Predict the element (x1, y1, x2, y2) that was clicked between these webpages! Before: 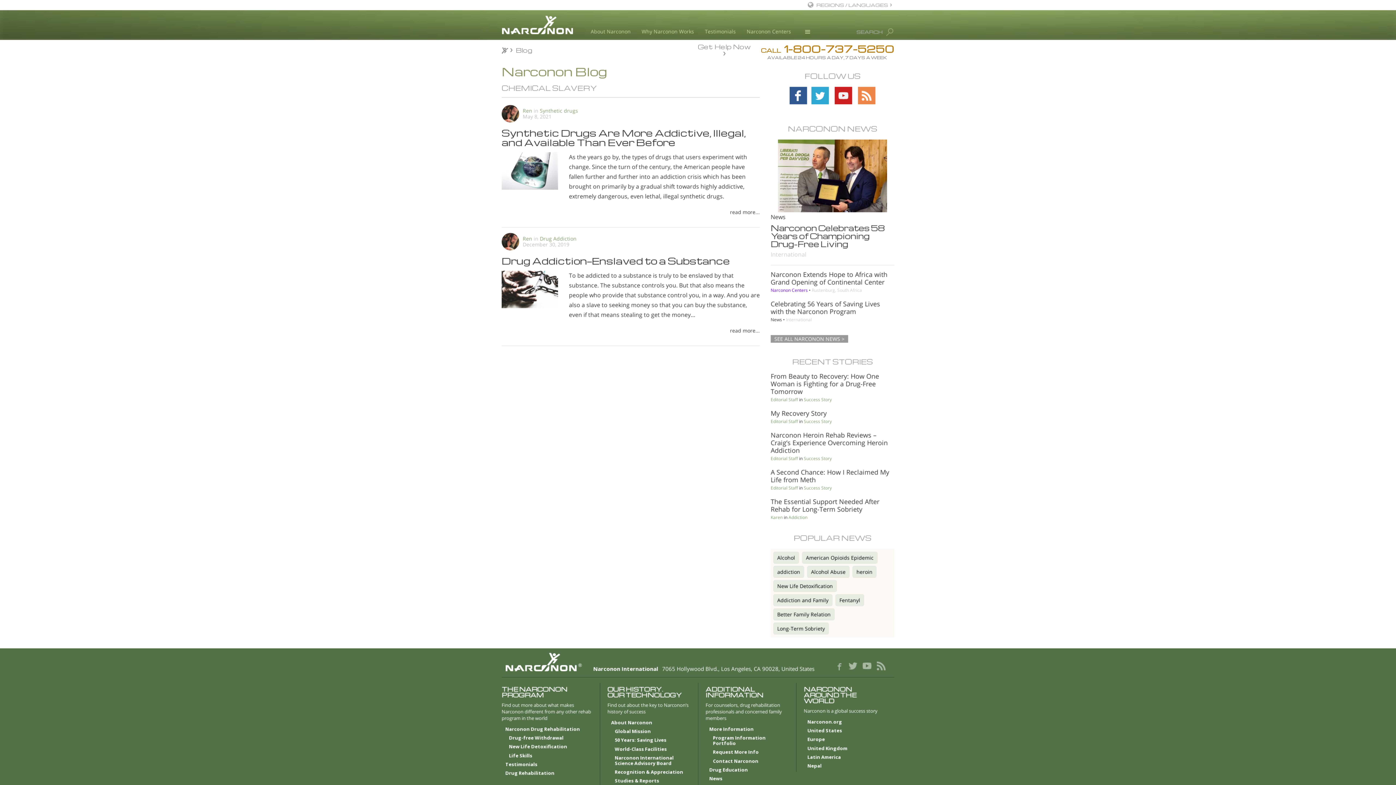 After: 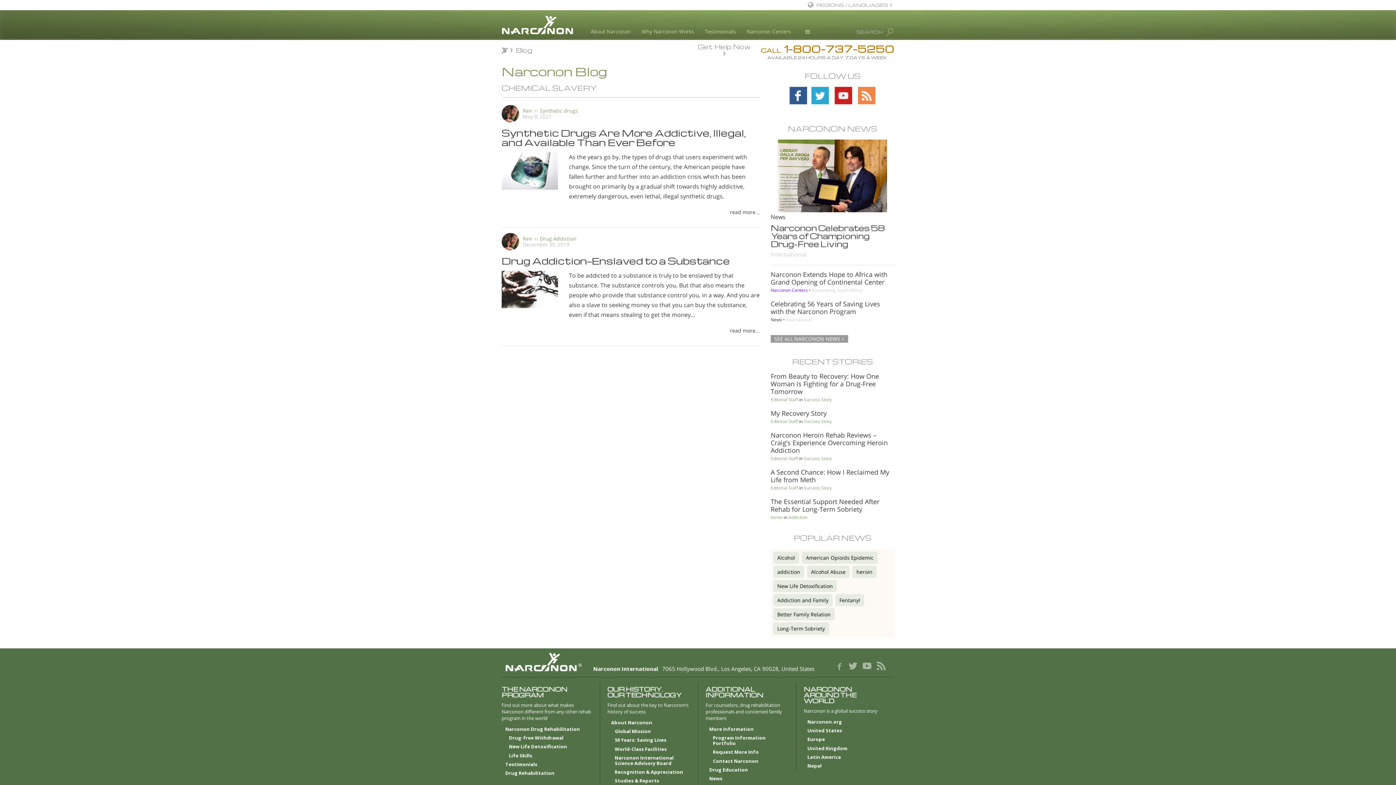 Action: label: Follow on Twitter bbox: (811, 86, 829, 104)